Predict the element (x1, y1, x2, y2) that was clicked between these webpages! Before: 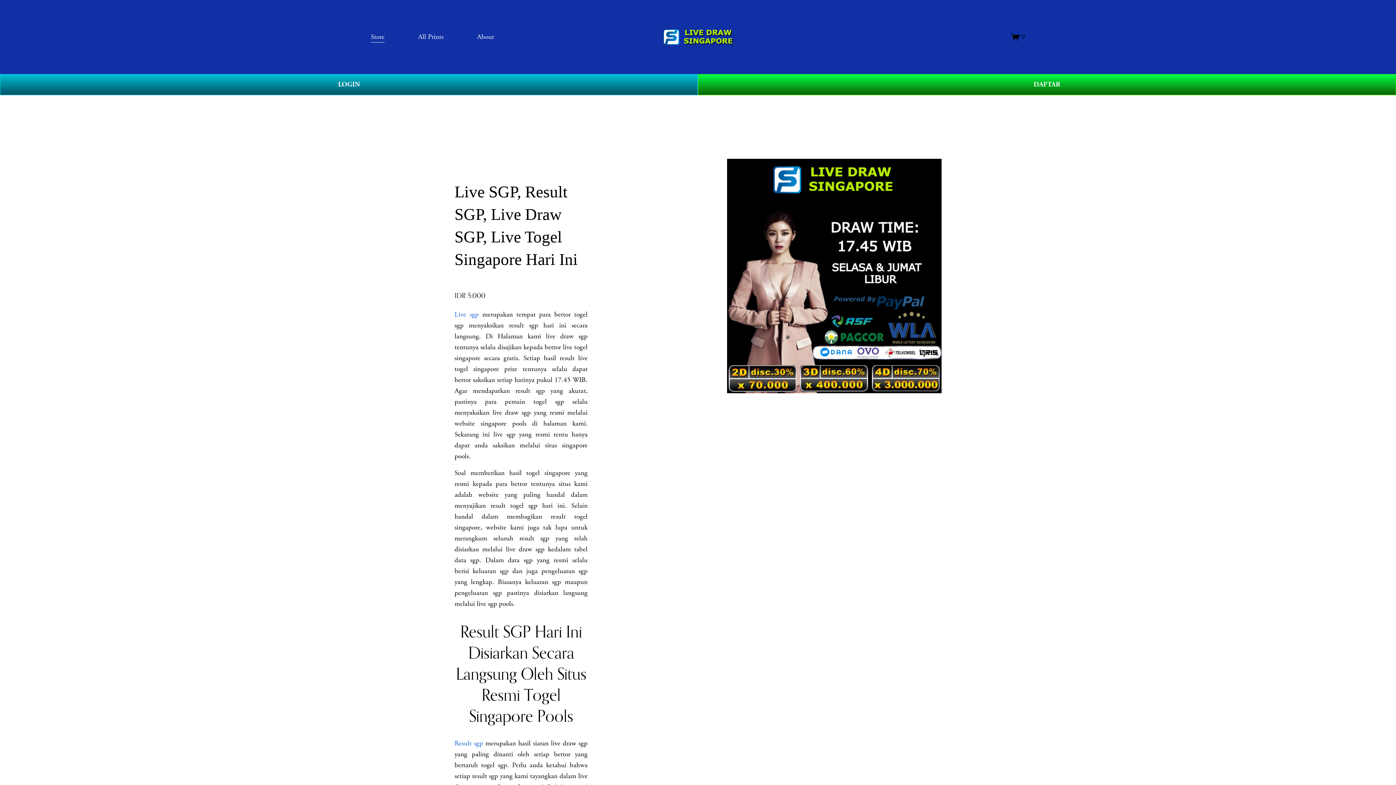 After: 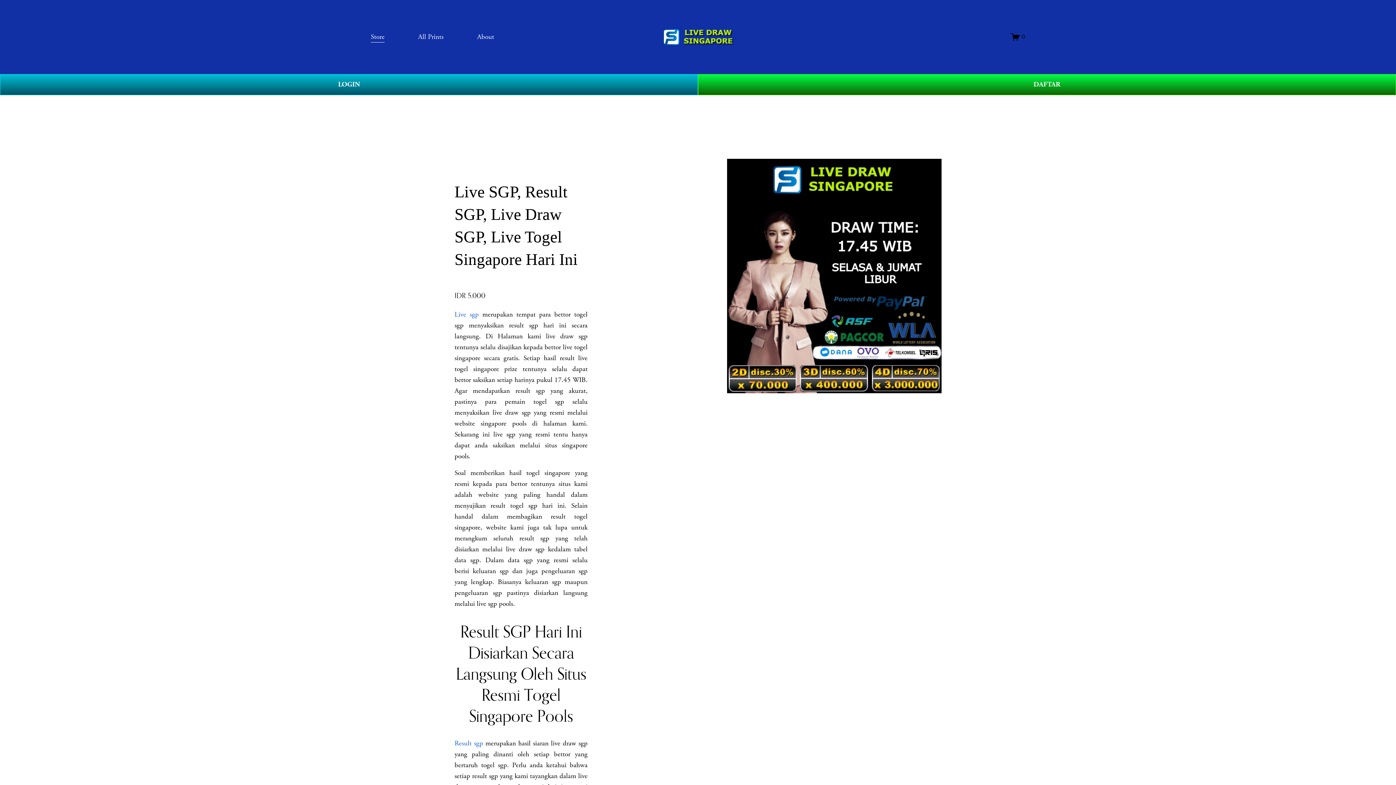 Action: label: Live sgp bbox: (454, 310, 478, 319)